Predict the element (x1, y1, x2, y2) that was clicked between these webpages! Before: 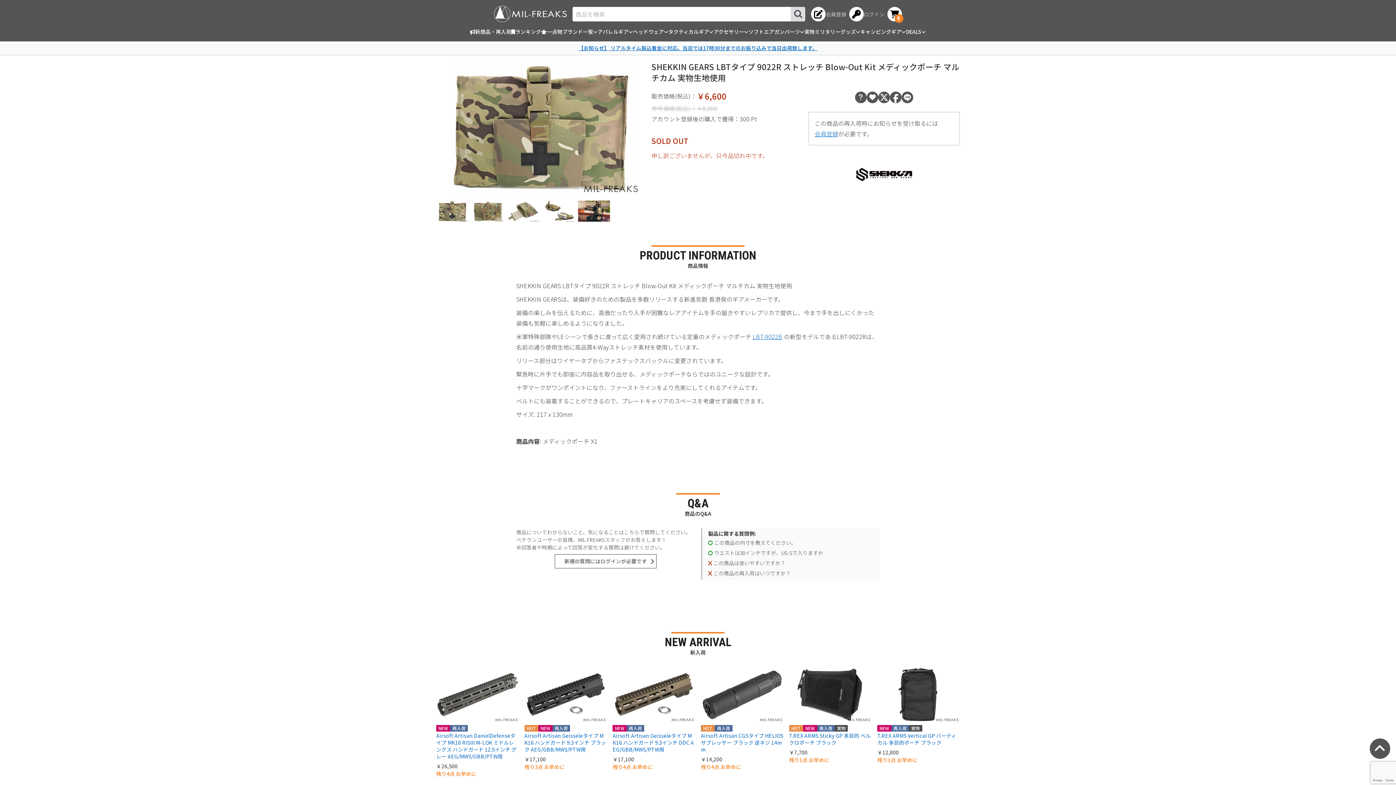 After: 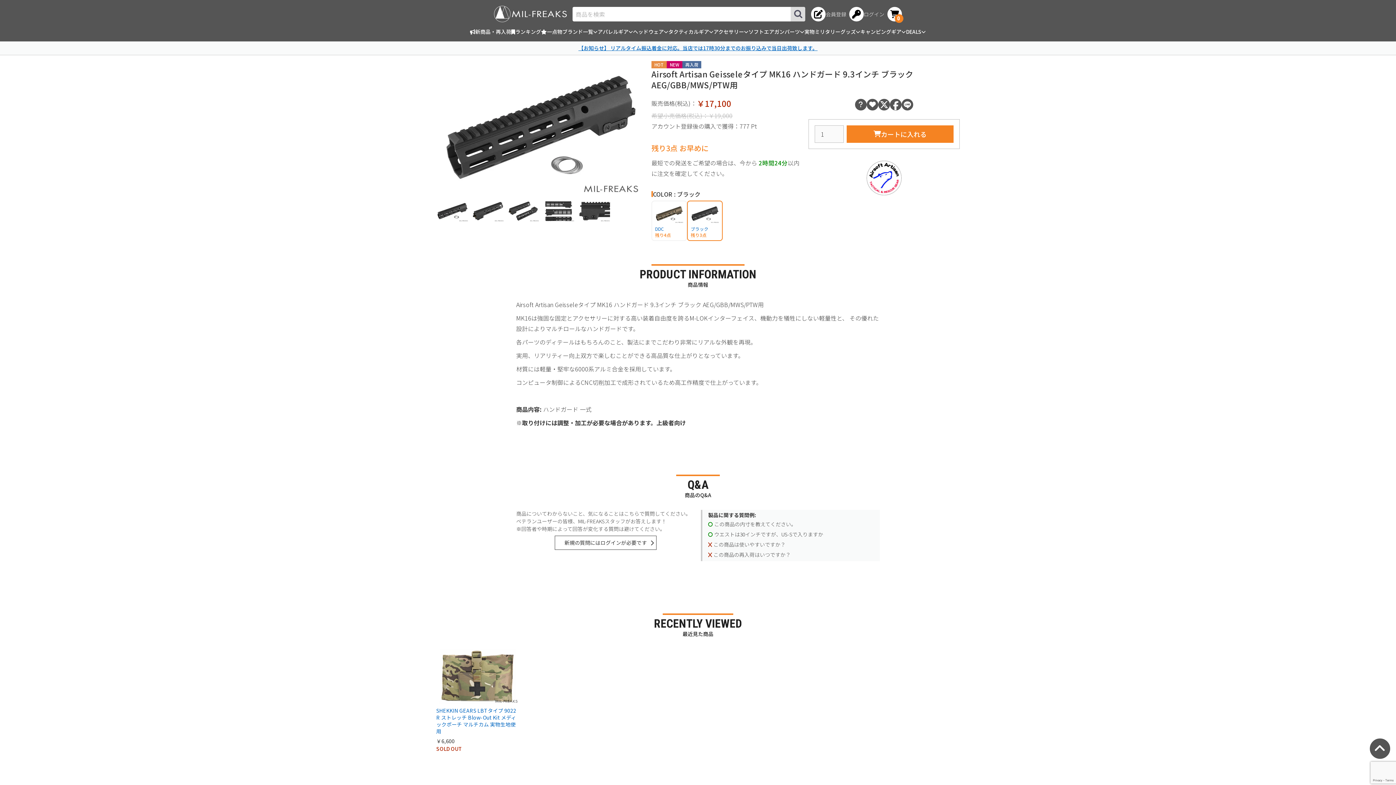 Action: bbox: (524, 667, 607, 771) label: HOT
NEW
再入荷
Airsoft Artisan Geisseleタイプ MK16 ハンドガード 9.3インチ ブラック AEG/GBB/MWS/PTW用
￥17,100
残り3点 お早めに